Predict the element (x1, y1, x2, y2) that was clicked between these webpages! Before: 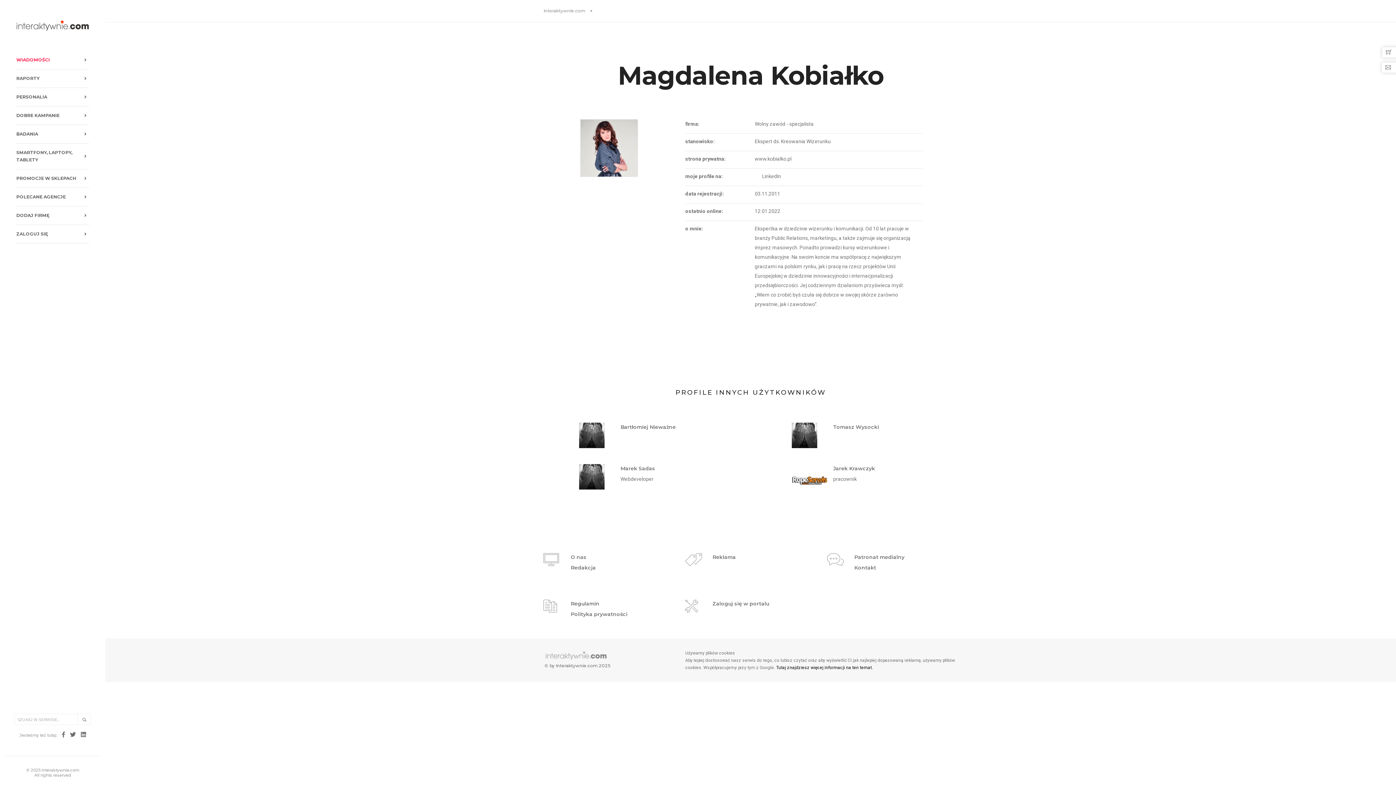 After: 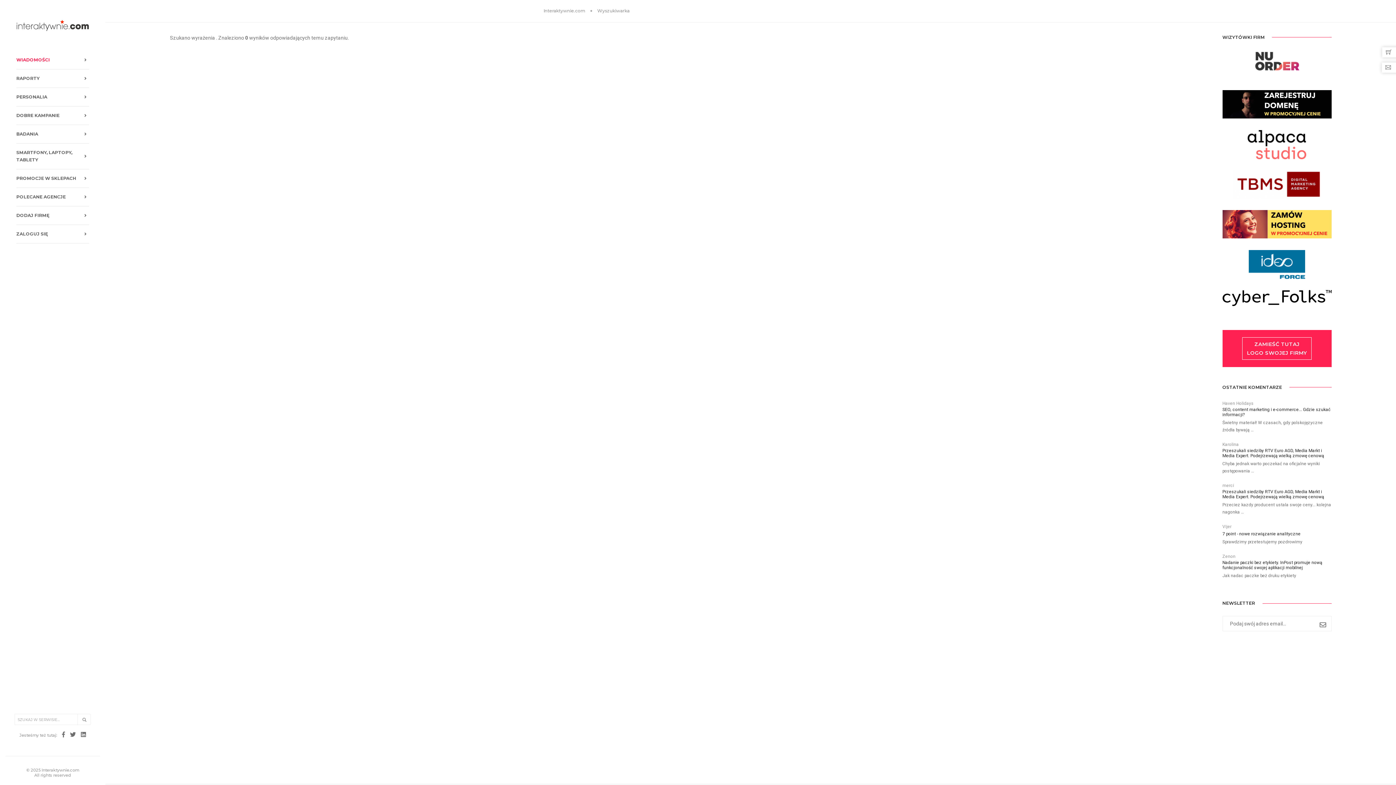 Action: bbox: (77, 714, 91, 725)